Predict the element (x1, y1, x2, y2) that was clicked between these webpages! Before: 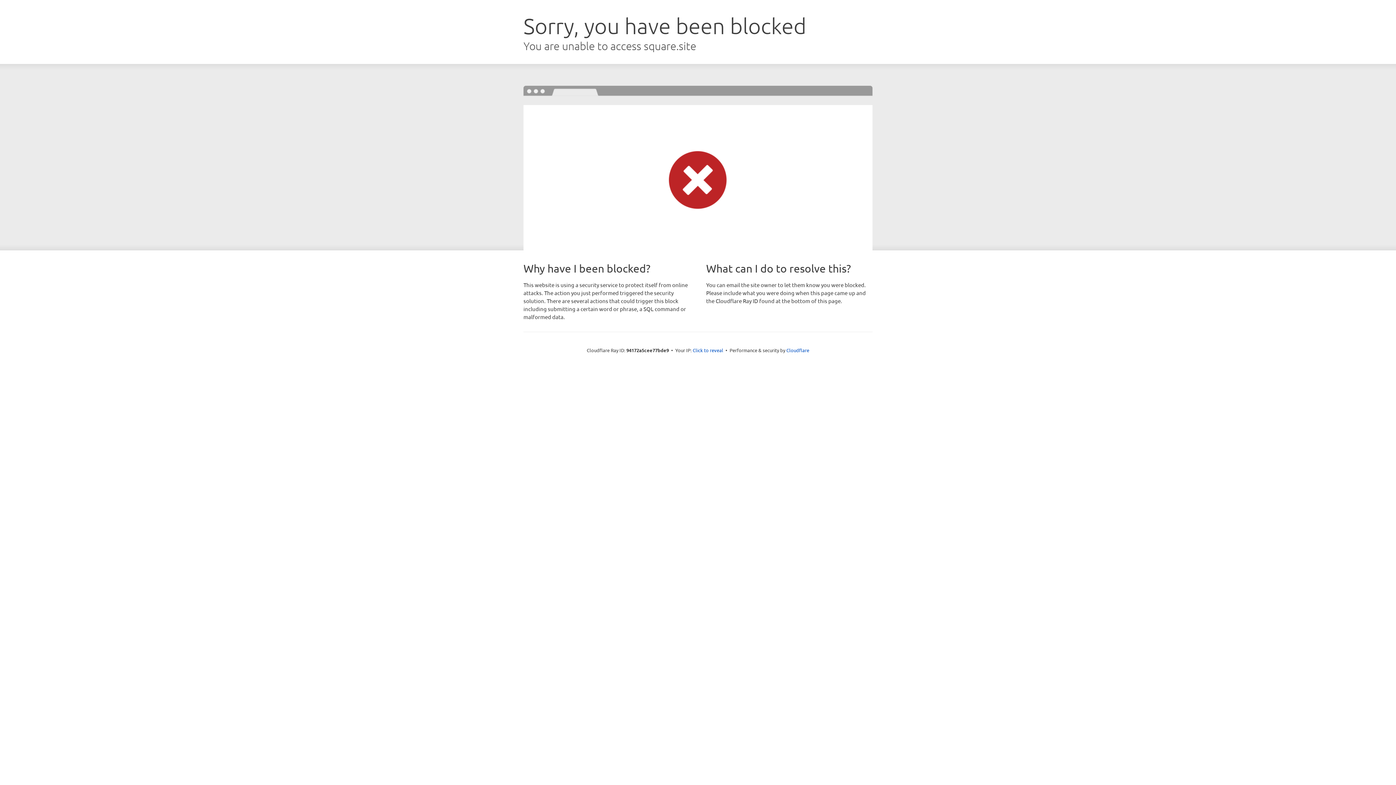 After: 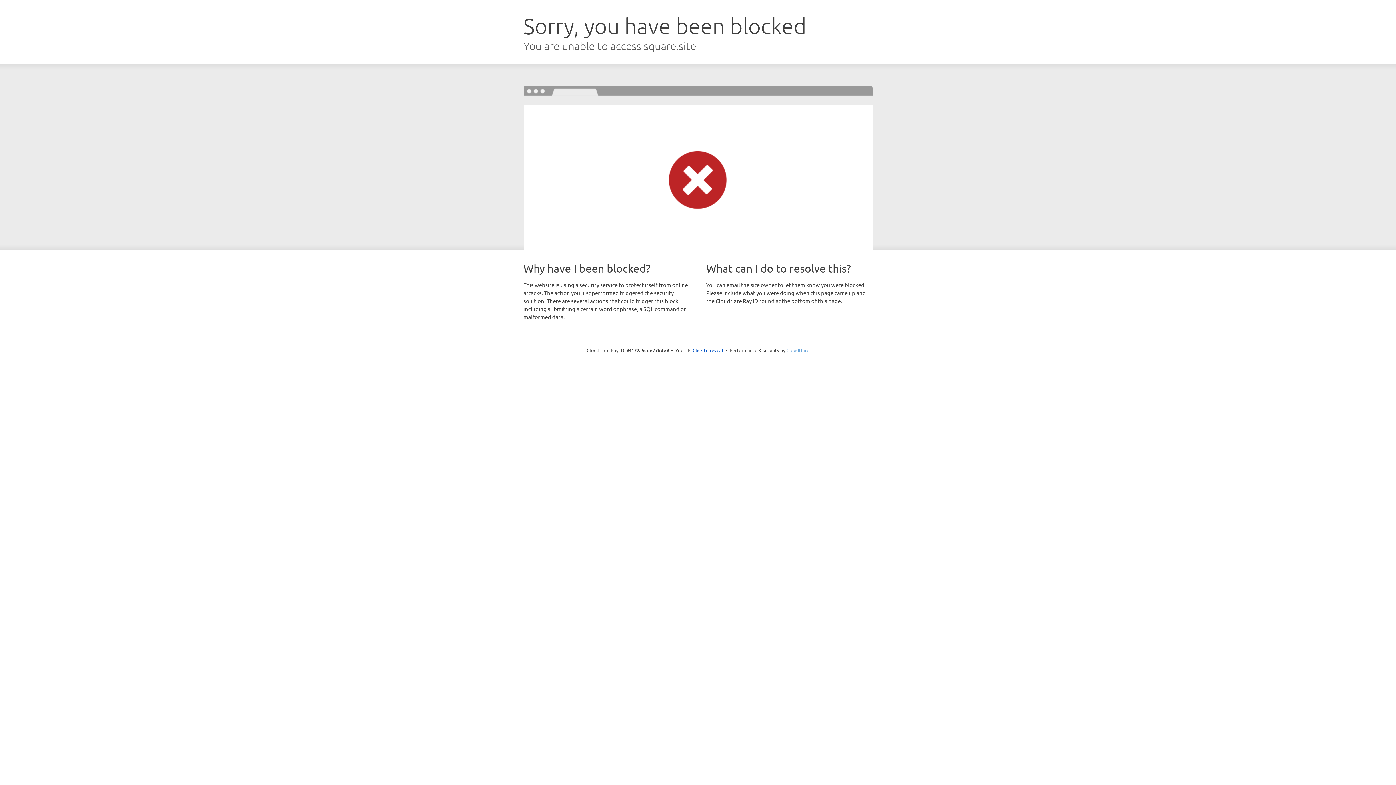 Action: bbox: (786, 347, 809, 353) label: Cloudflare